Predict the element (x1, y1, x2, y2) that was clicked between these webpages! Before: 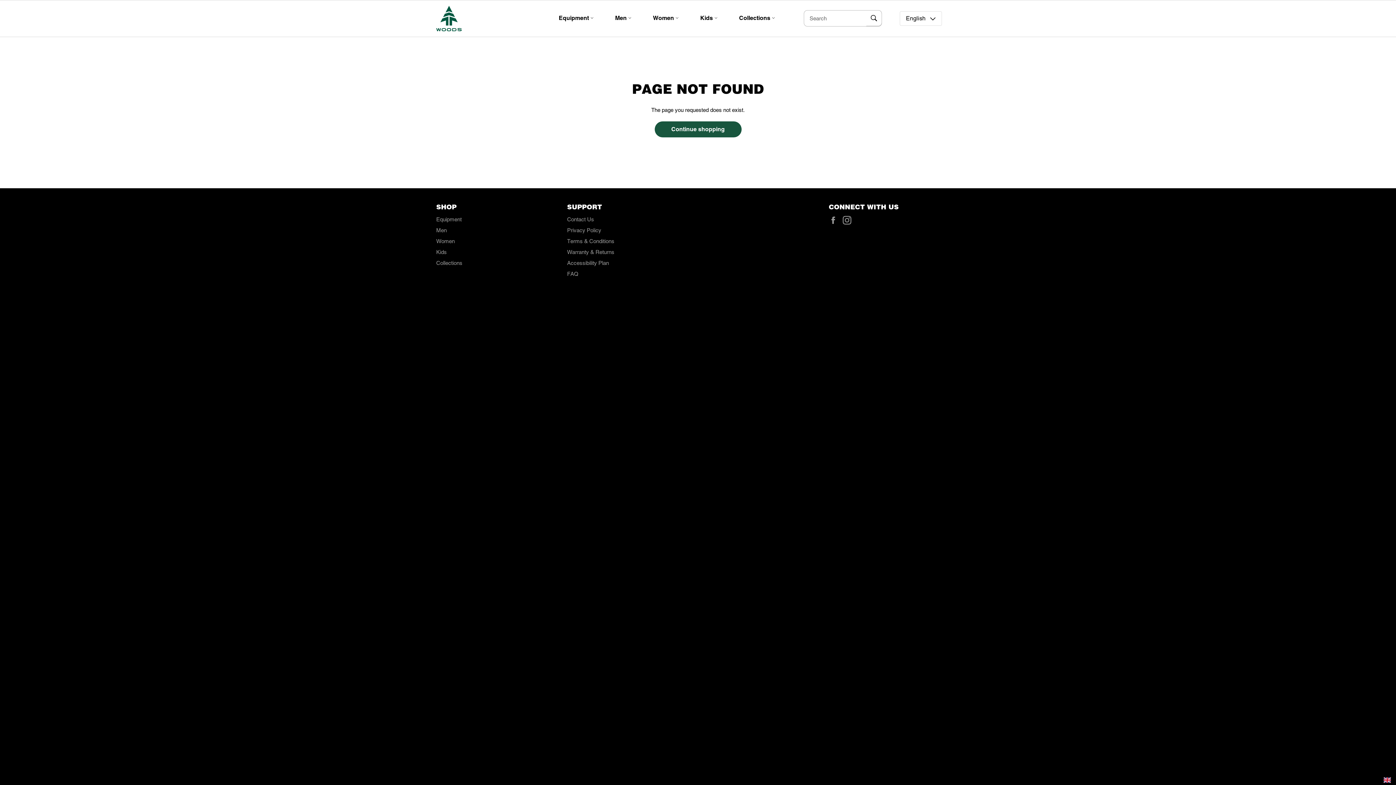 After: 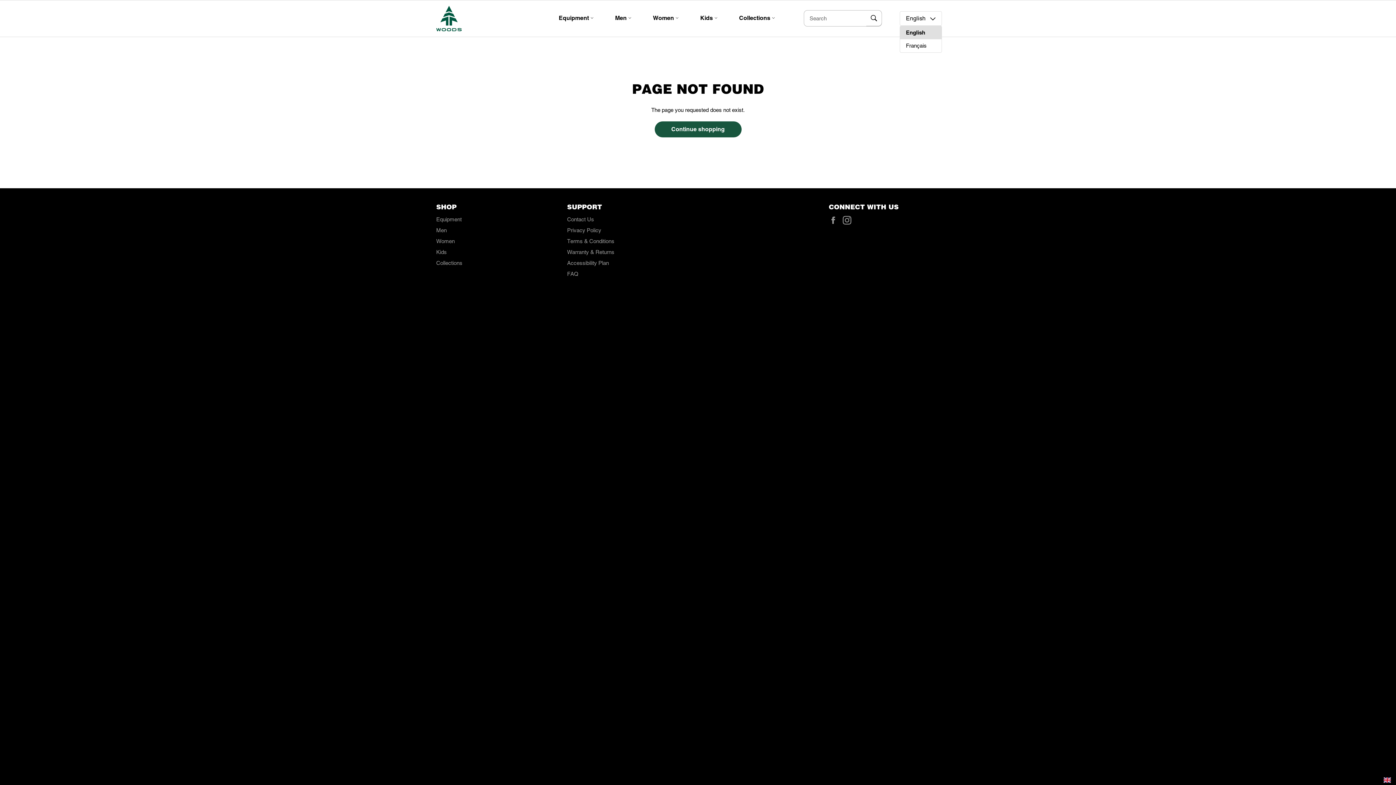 Action: label: English  bbox: (900, 11, 942, 25)